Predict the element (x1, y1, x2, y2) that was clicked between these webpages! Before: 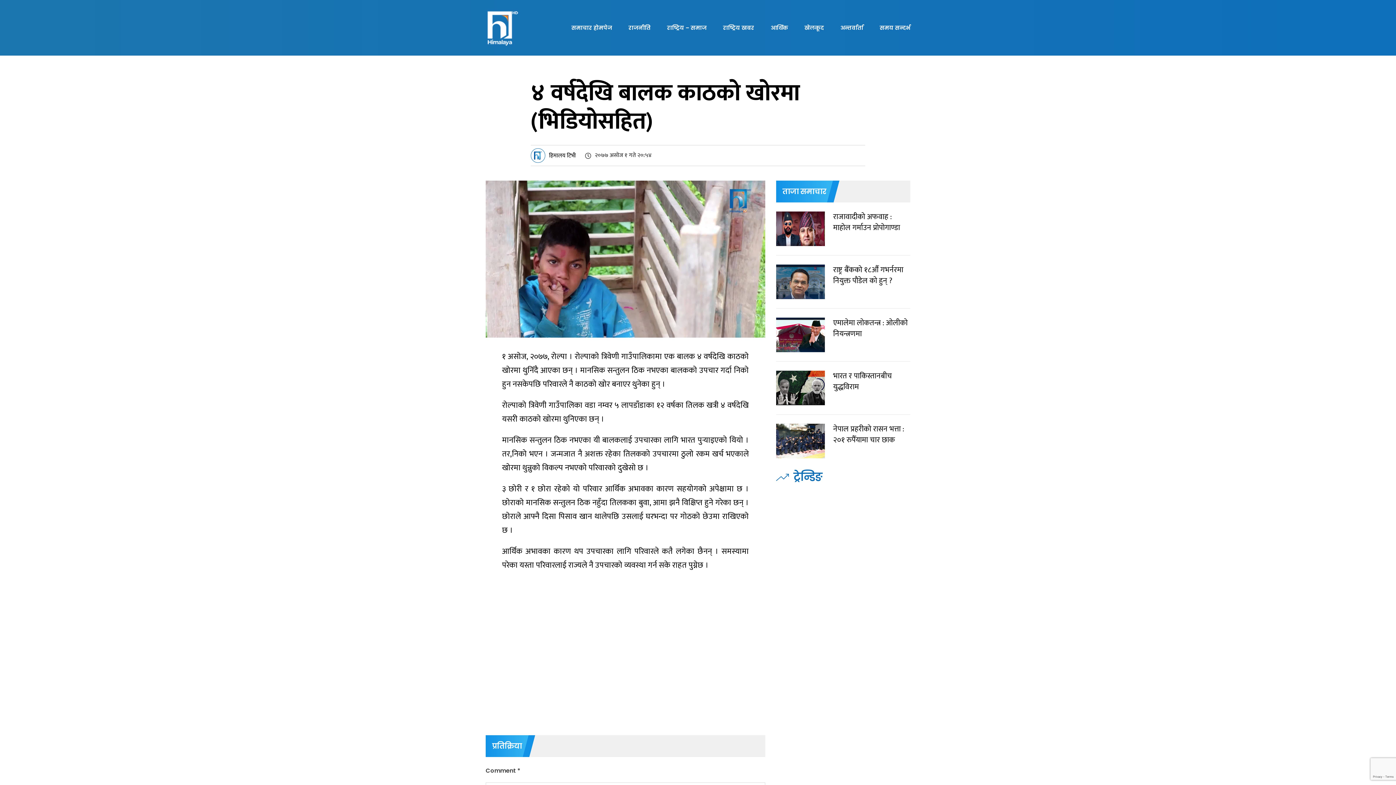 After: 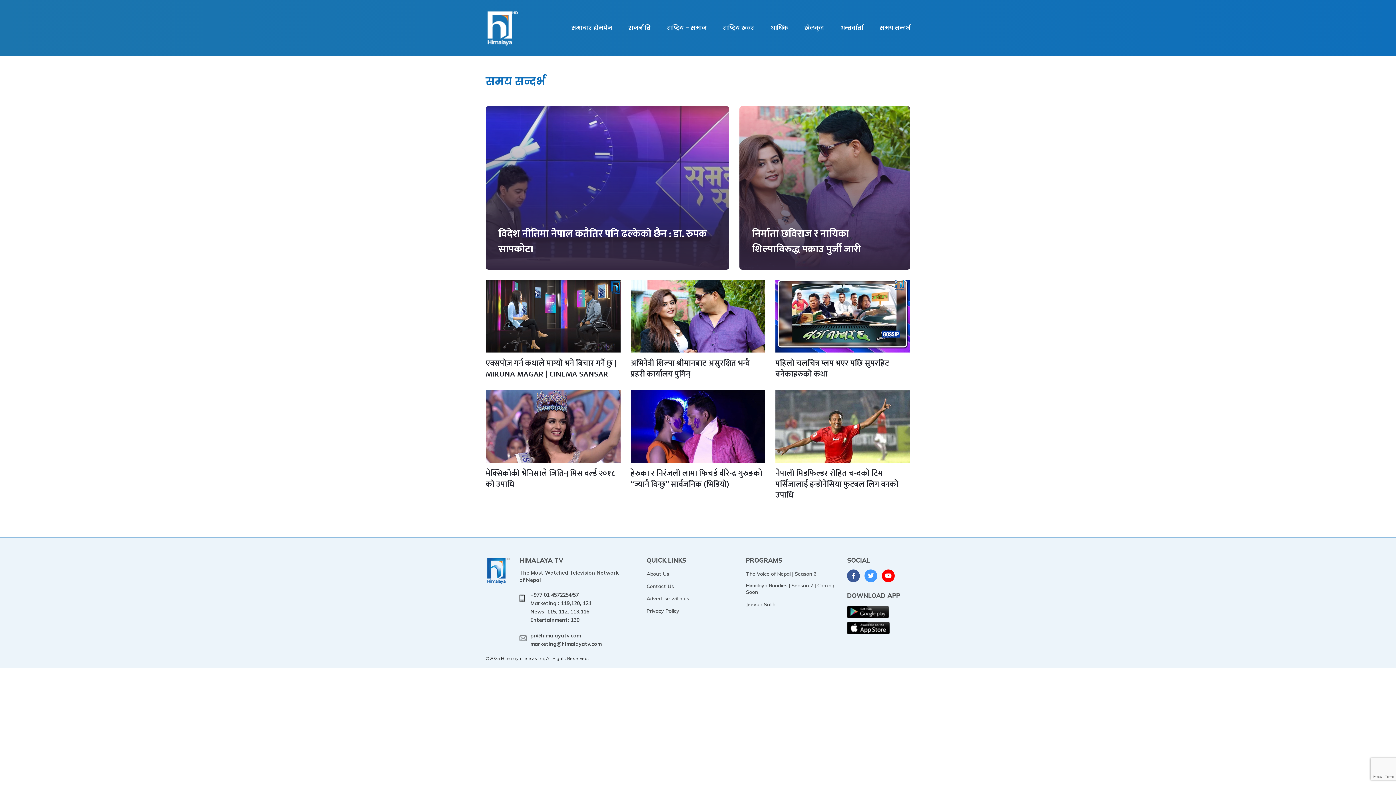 Action: bbox: (880, 0, 910, 55) label: समय सन्दर्भ